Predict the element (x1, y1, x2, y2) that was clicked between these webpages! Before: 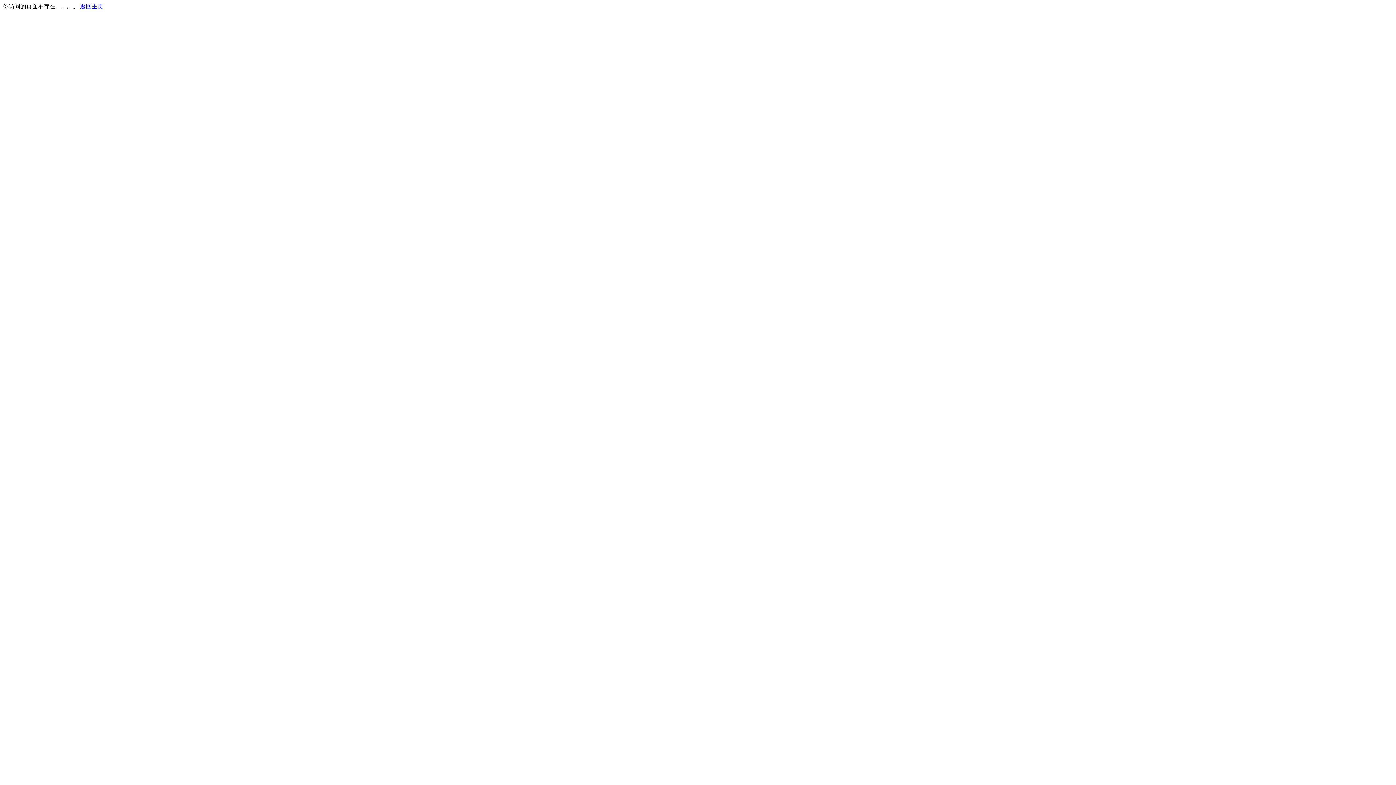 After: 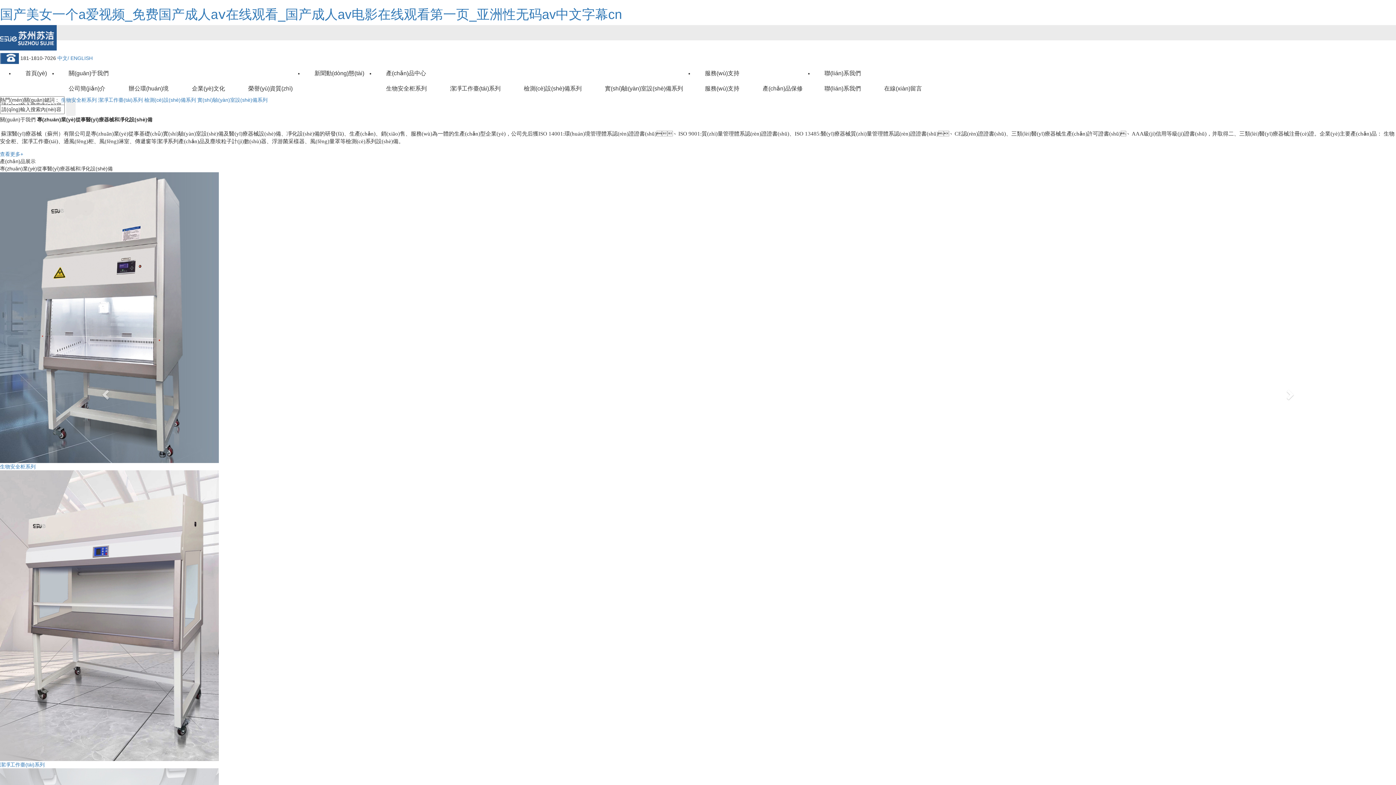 Action: bbox: (80, 3, 103, 9) label: 返回主页